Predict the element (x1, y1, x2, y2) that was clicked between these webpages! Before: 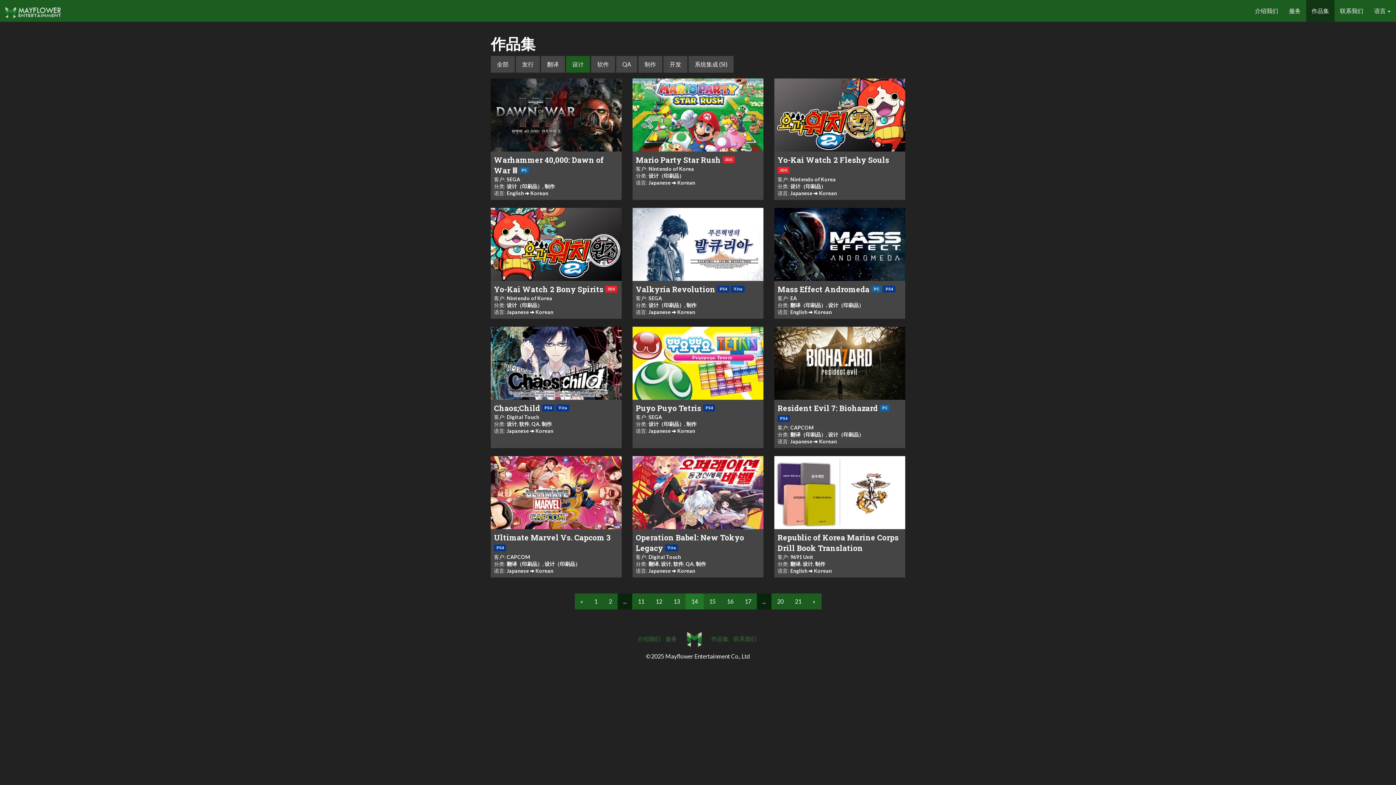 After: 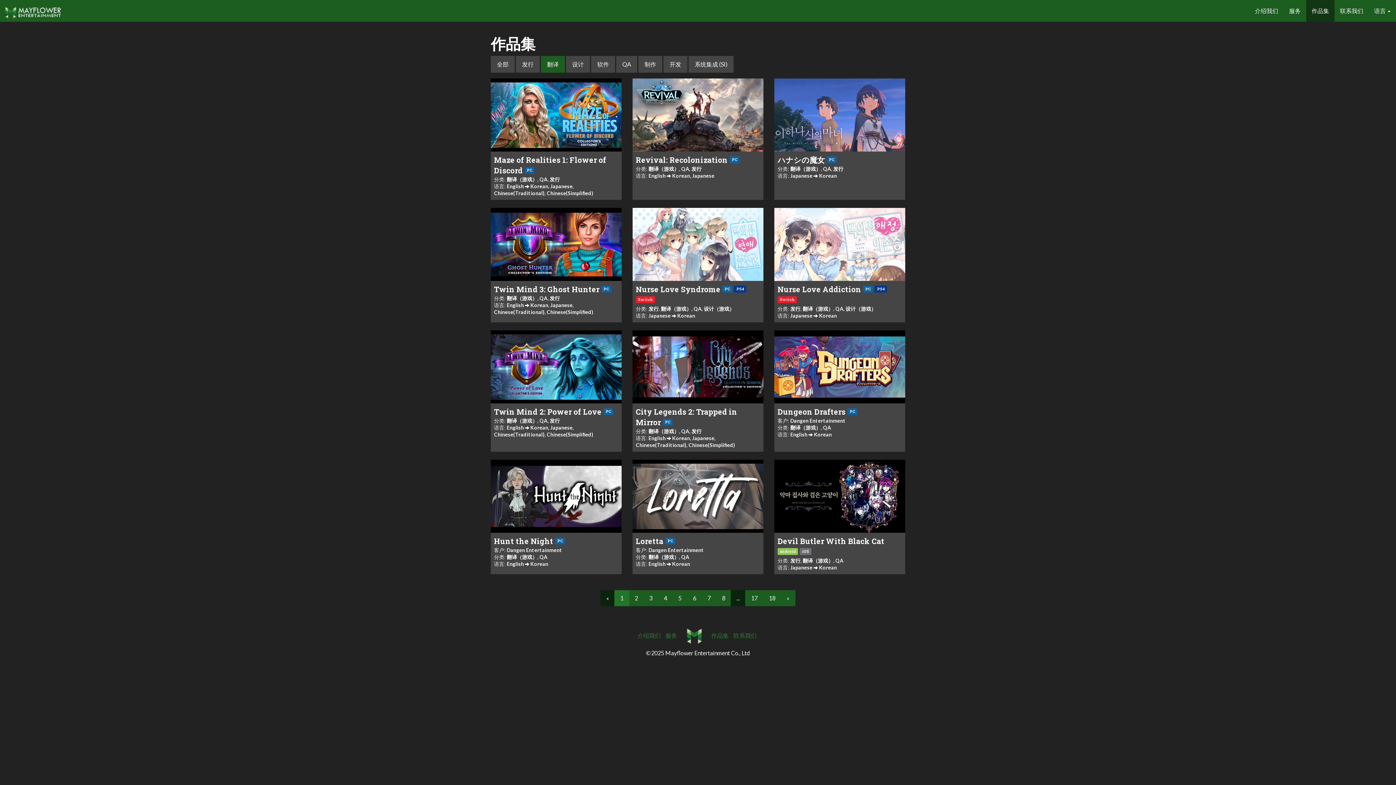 Action: label: 翻译 bbox: (541, 56, 565, 72)